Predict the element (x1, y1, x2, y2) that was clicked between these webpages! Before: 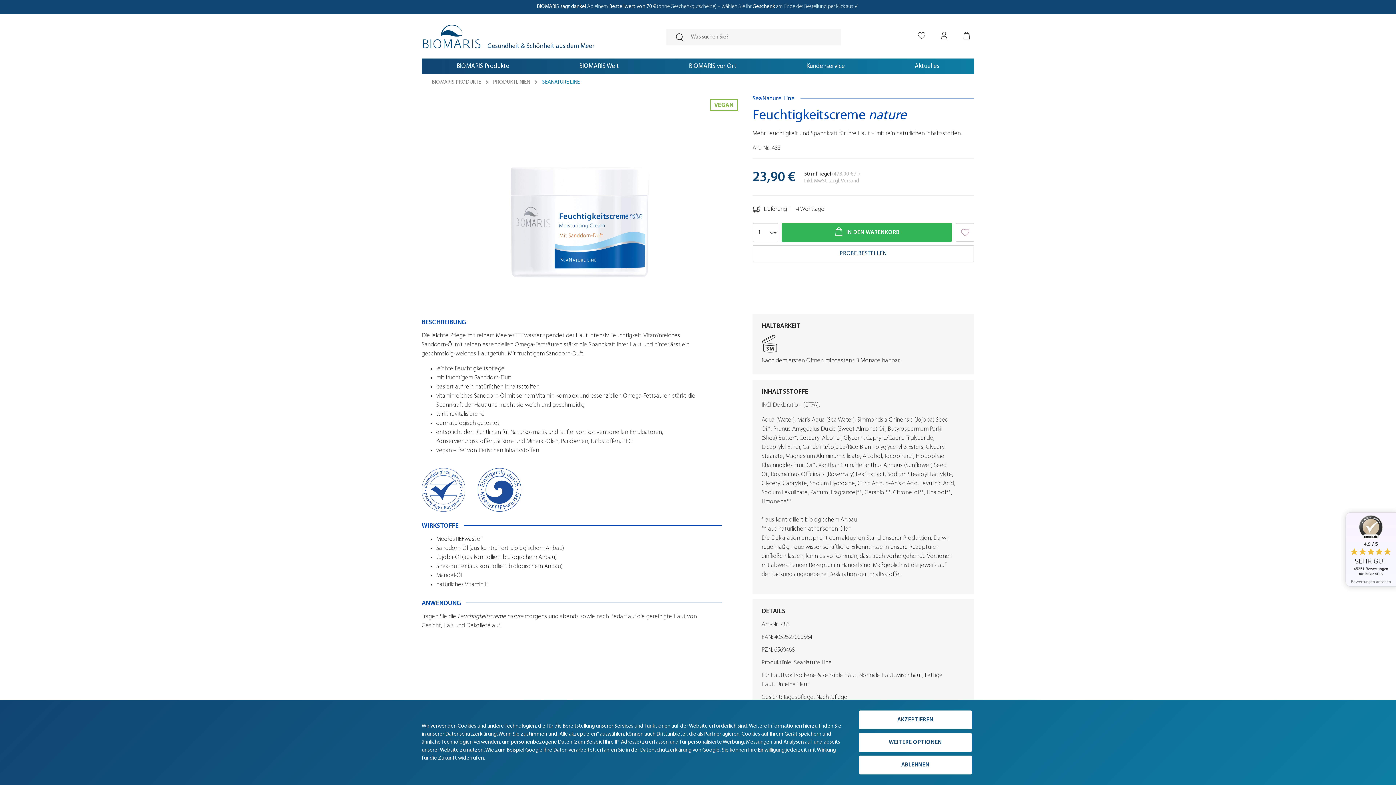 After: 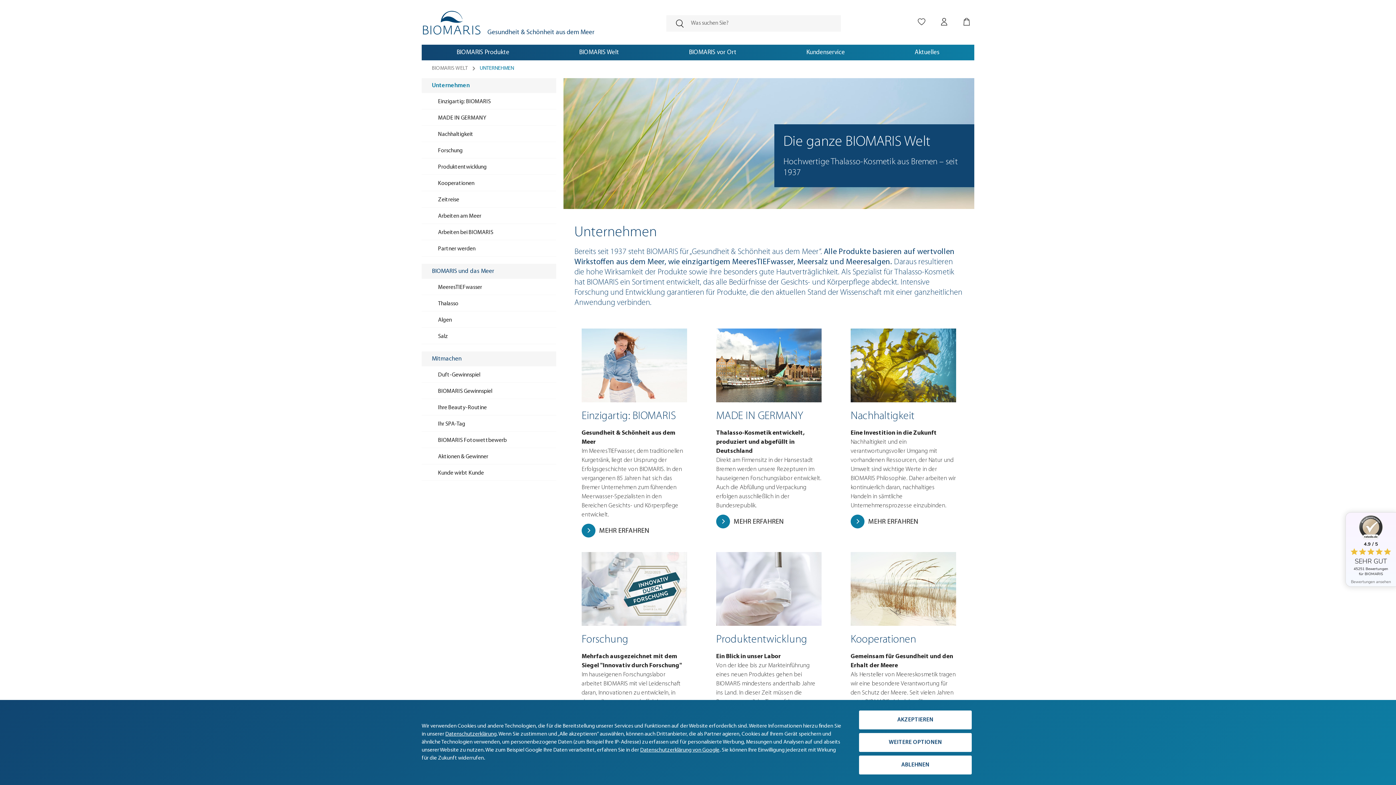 Action: bbox: (572, 58, 626, 74) label: BIOMARIS Welt